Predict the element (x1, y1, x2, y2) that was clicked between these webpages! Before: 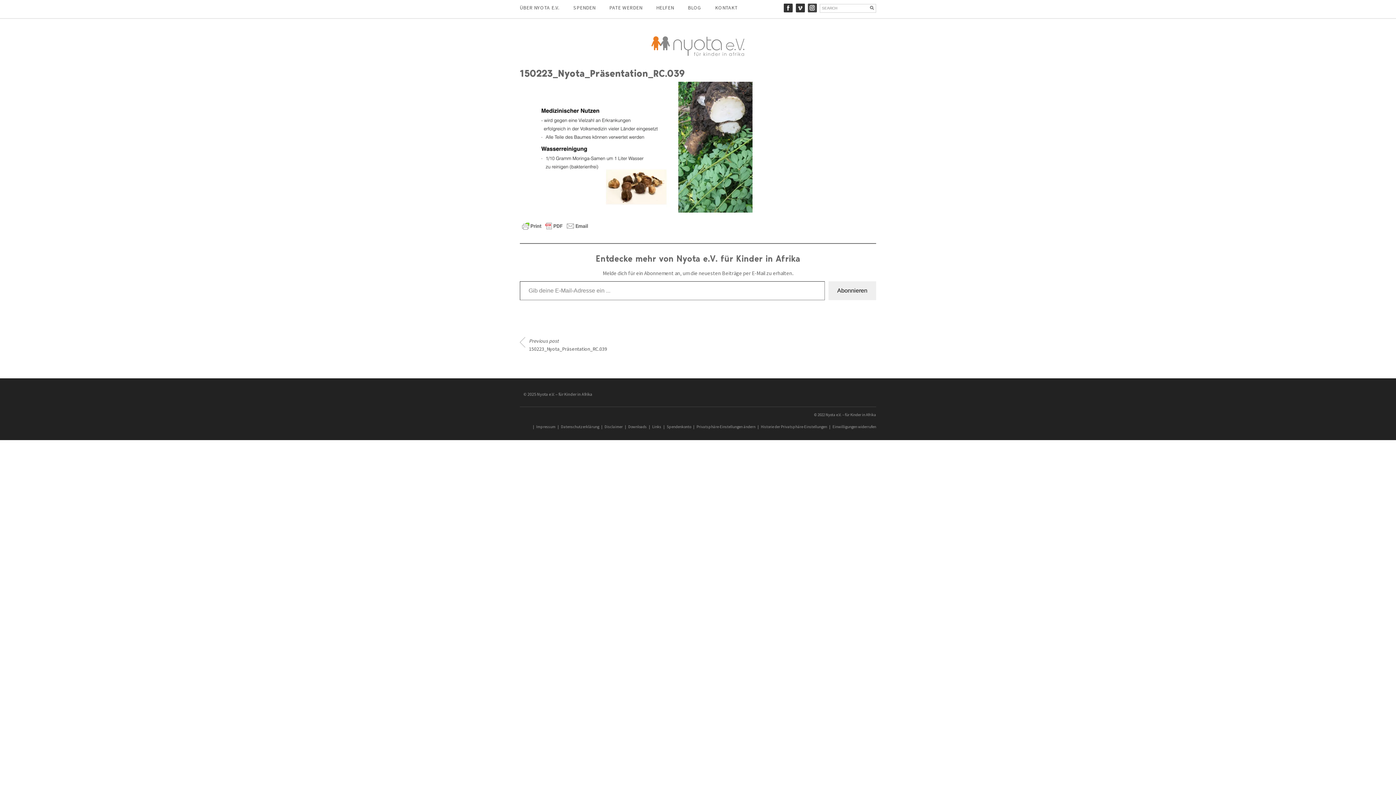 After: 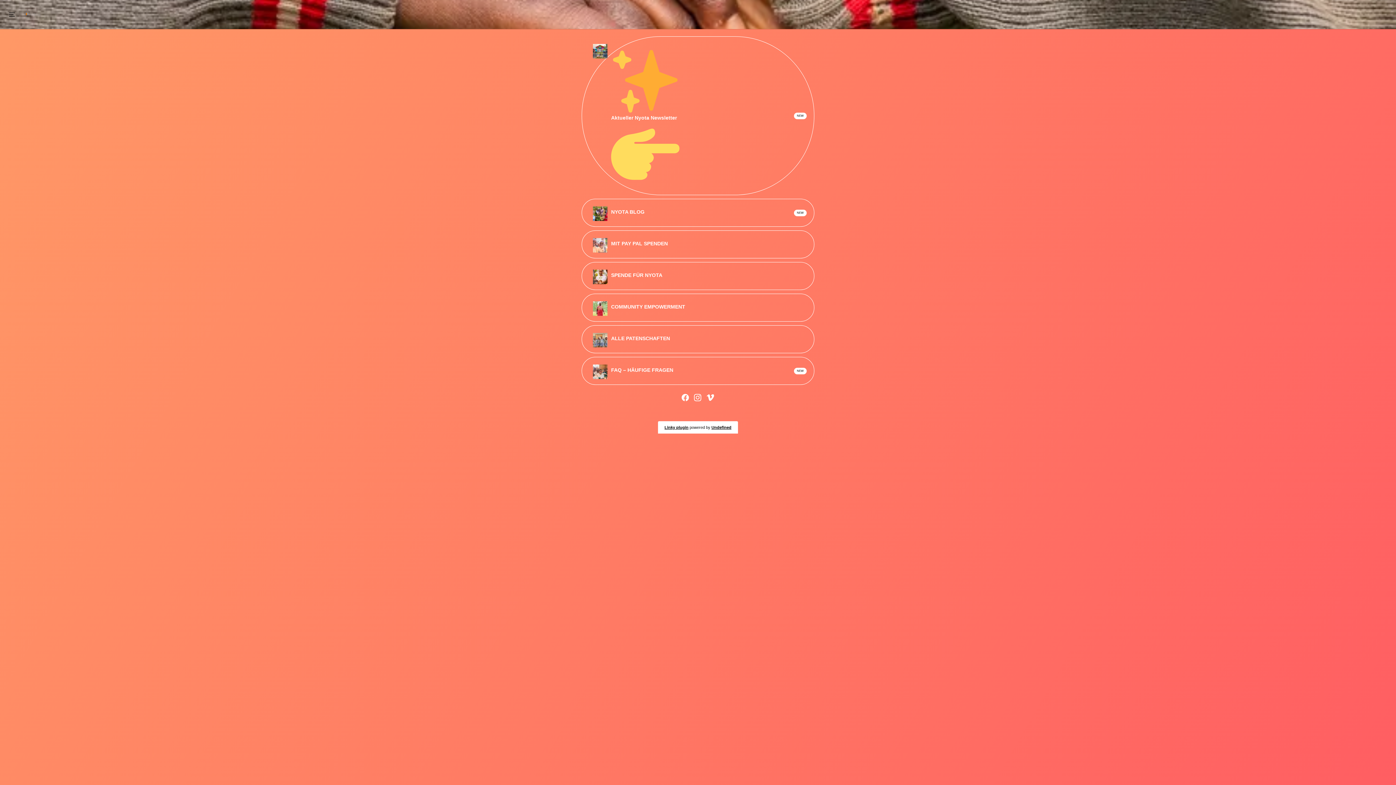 Action: bbox: (652, 424, 661, 429) label: Links